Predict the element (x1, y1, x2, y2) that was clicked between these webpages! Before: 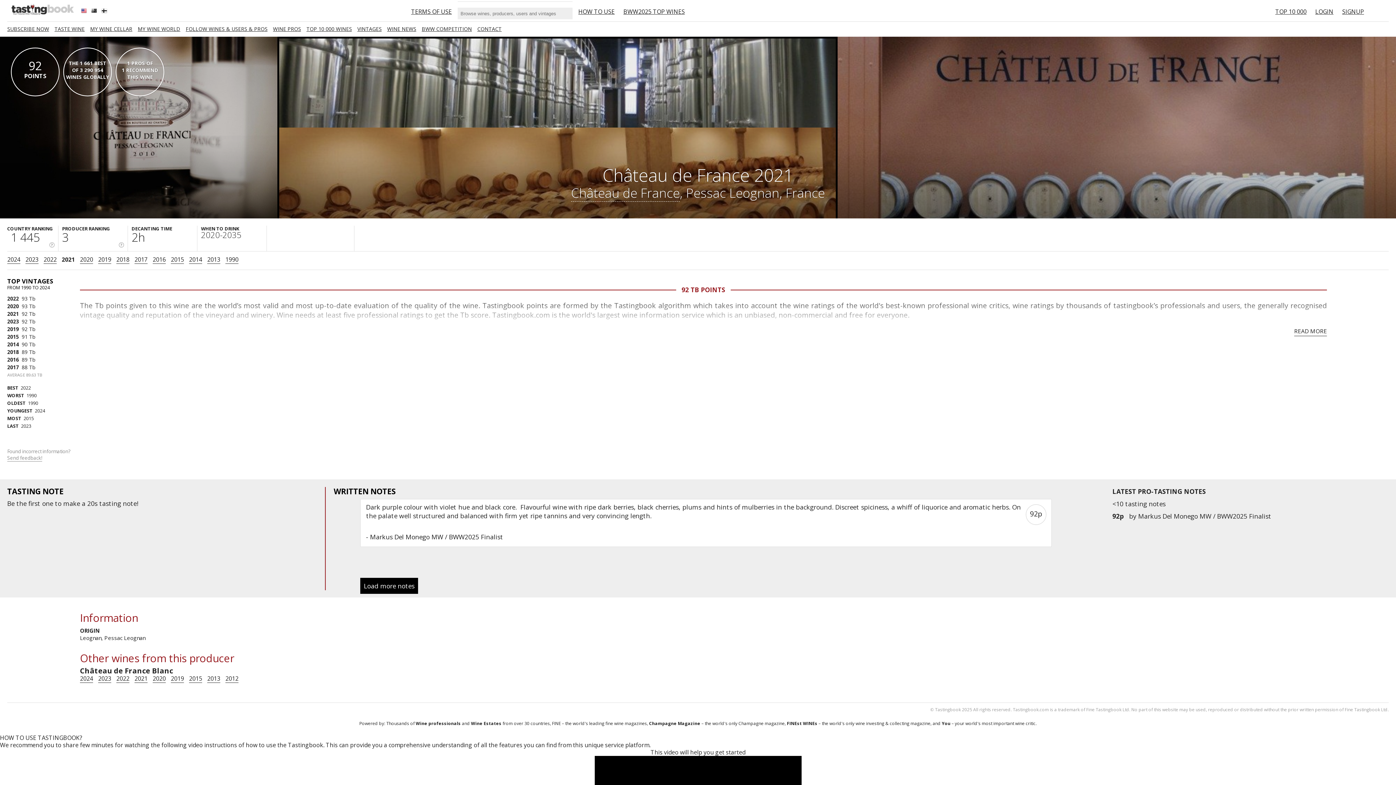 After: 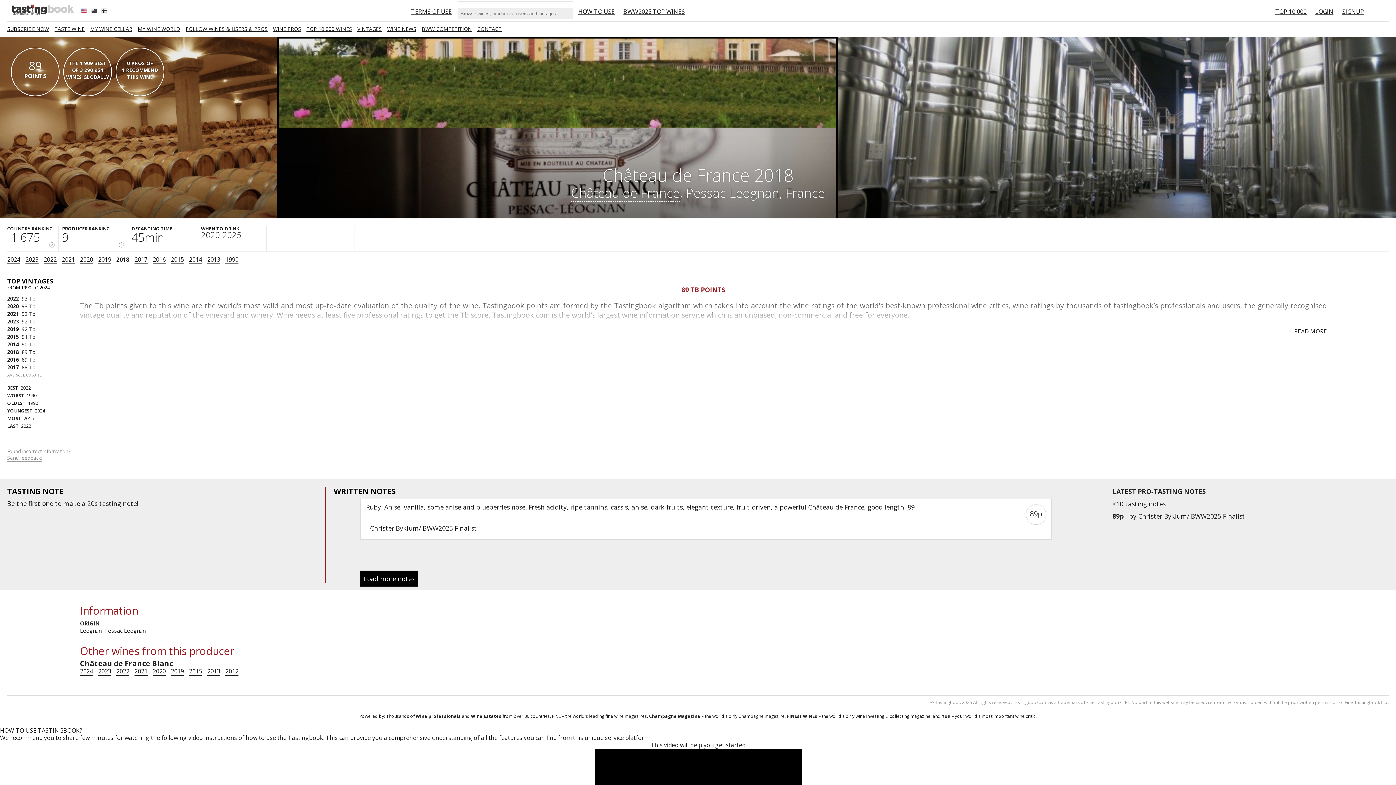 Action: label: 2018 bbox: (116, 255, 129, 264)